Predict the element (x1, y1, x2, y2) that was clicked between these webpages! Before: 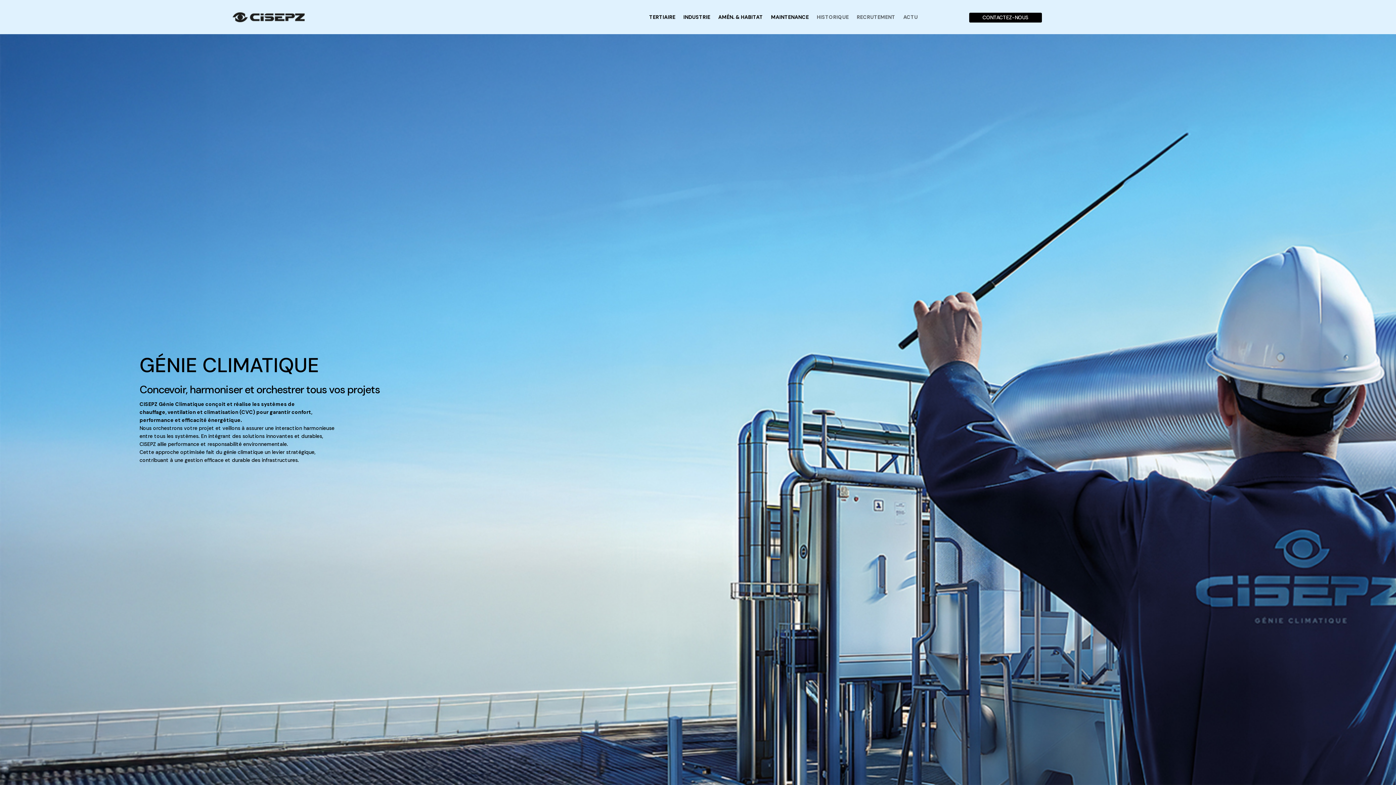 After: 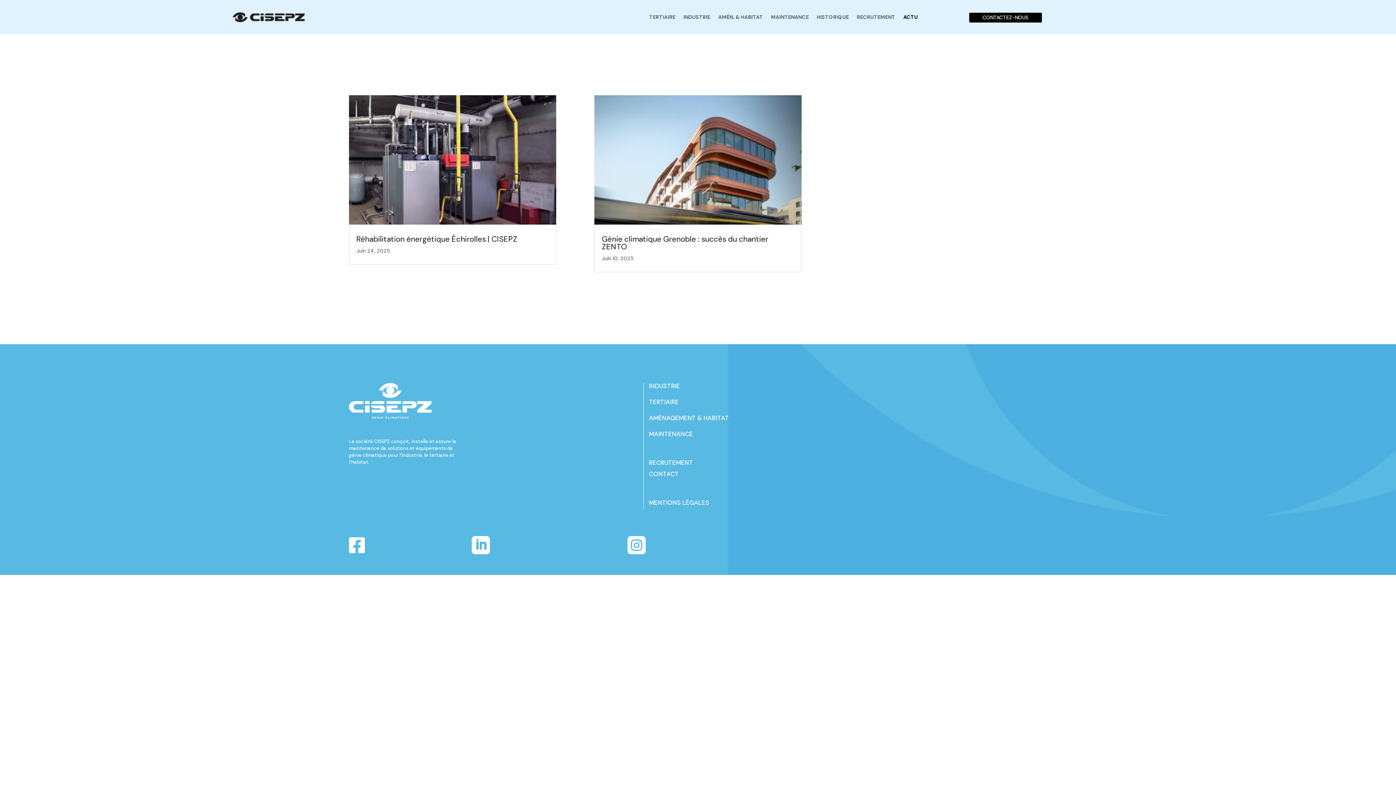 Action: bbox: (903, 3, 918, 30) label: ACTU